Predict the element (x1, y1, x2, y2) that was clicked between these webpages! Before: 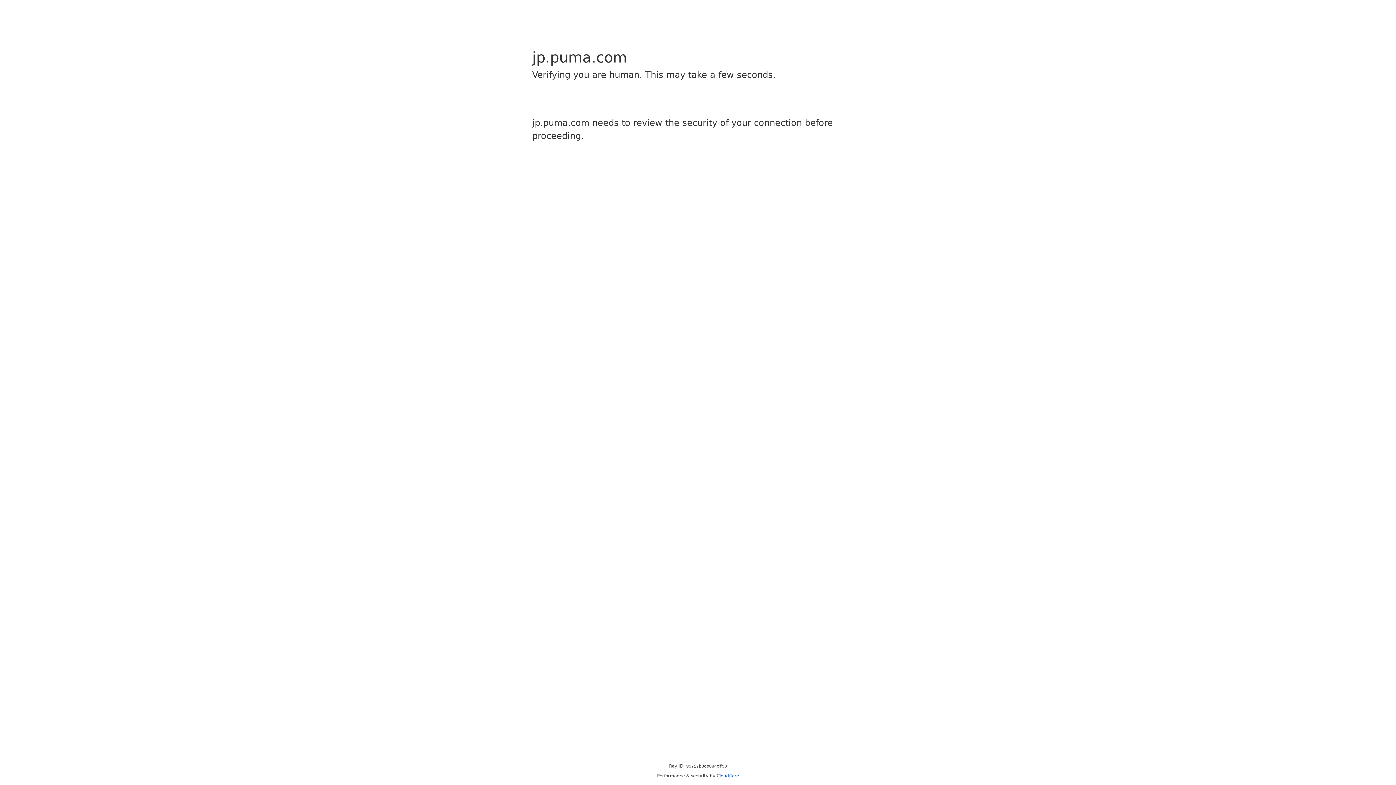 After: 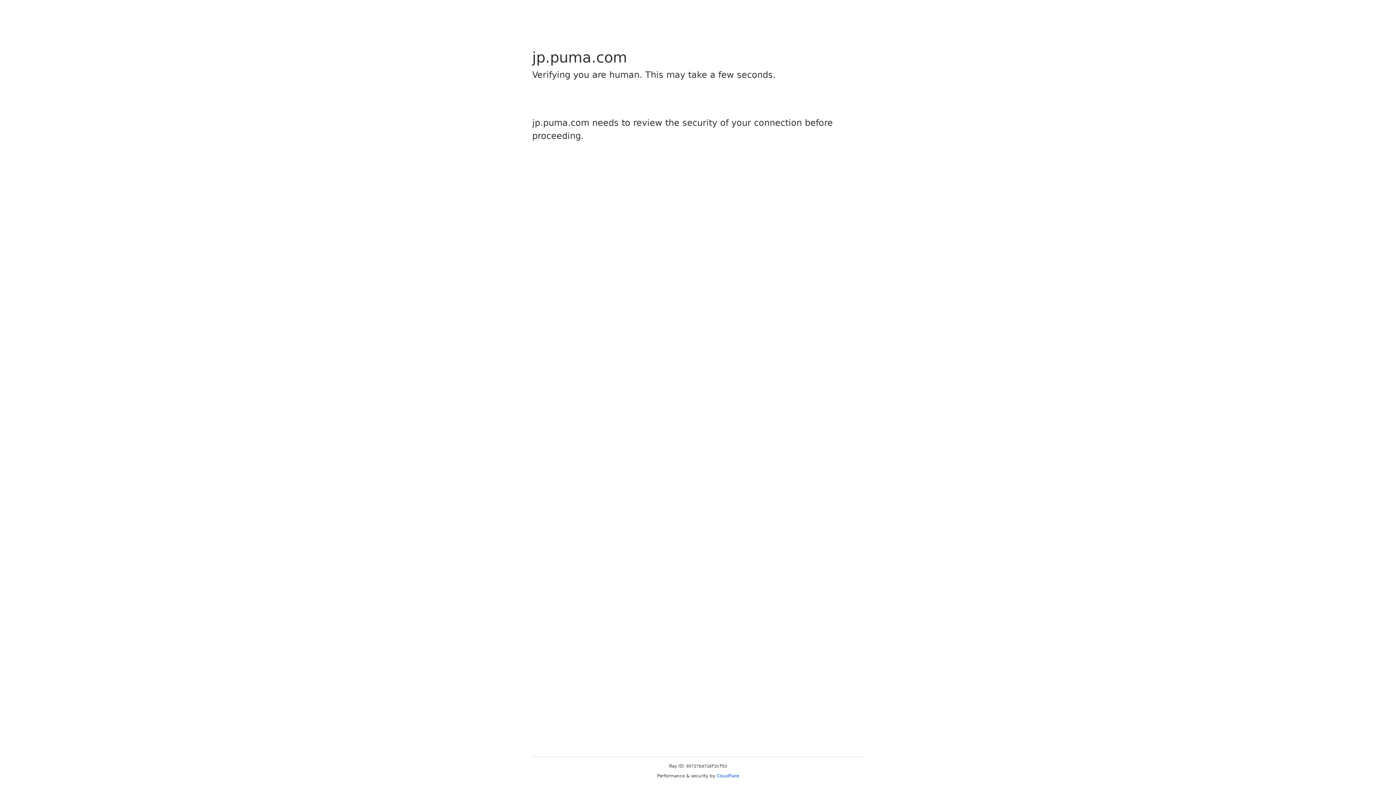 Action: label: Cloudflare bbox: (716, 773, 739, 778)